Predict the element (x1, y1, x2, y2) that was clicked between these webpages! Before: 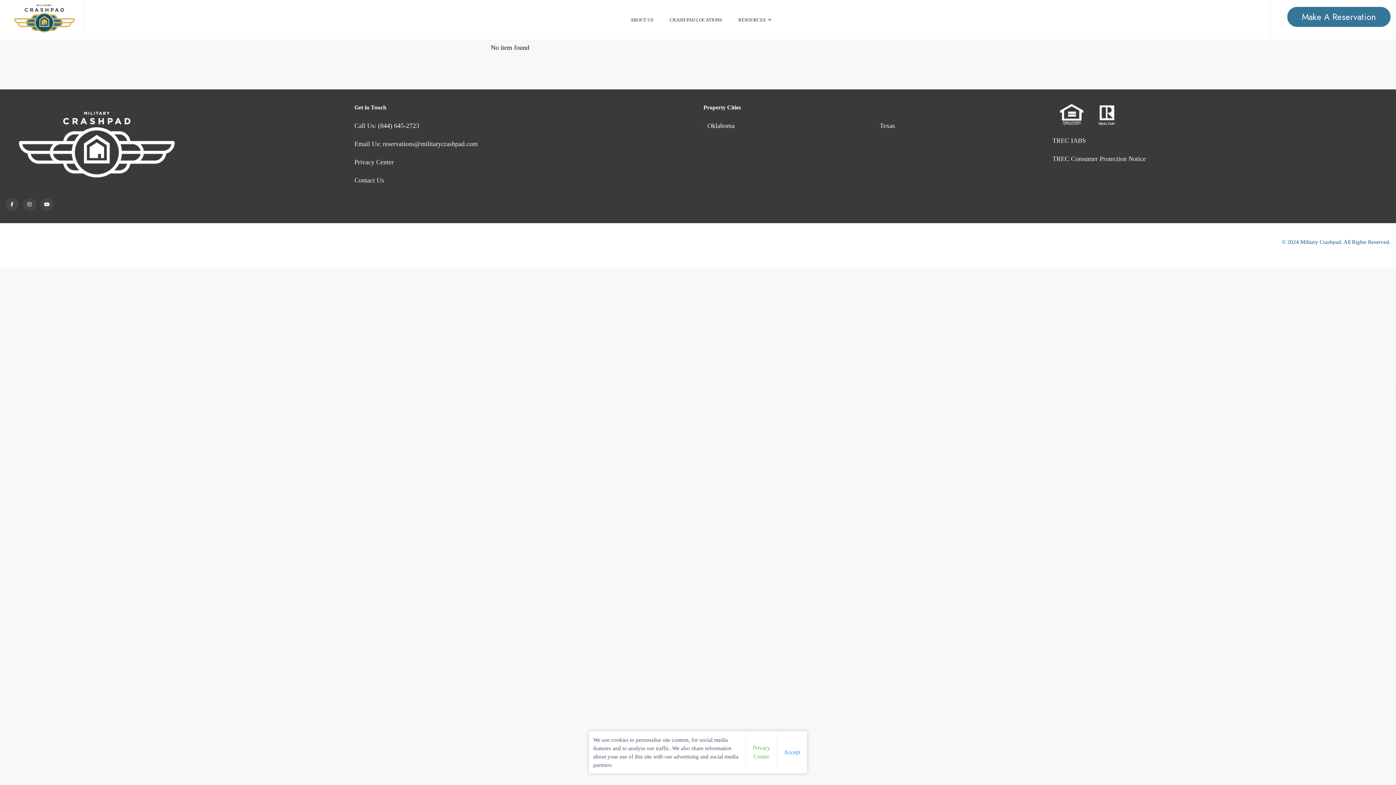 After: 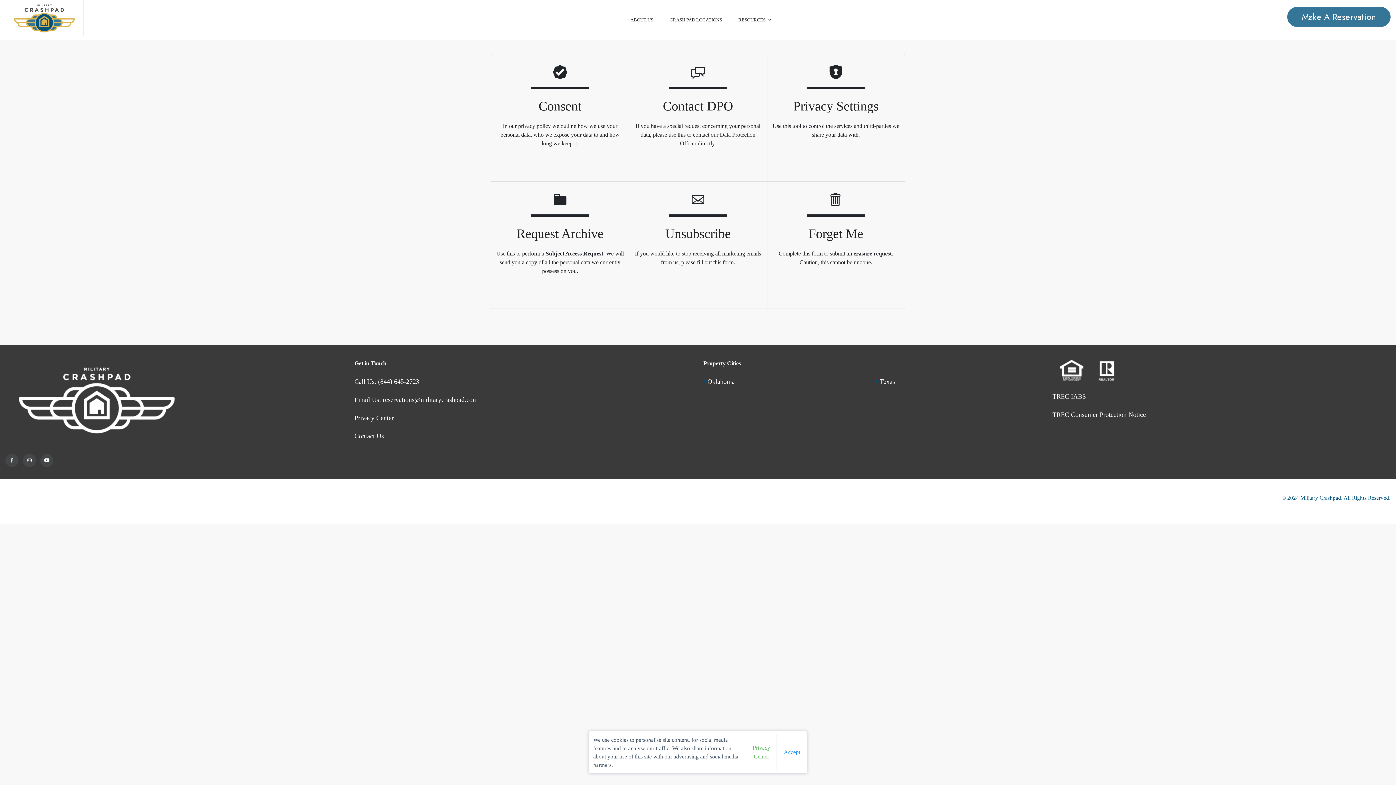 Action: bbox: (354, 158, 393, 165) label: Privacy Center